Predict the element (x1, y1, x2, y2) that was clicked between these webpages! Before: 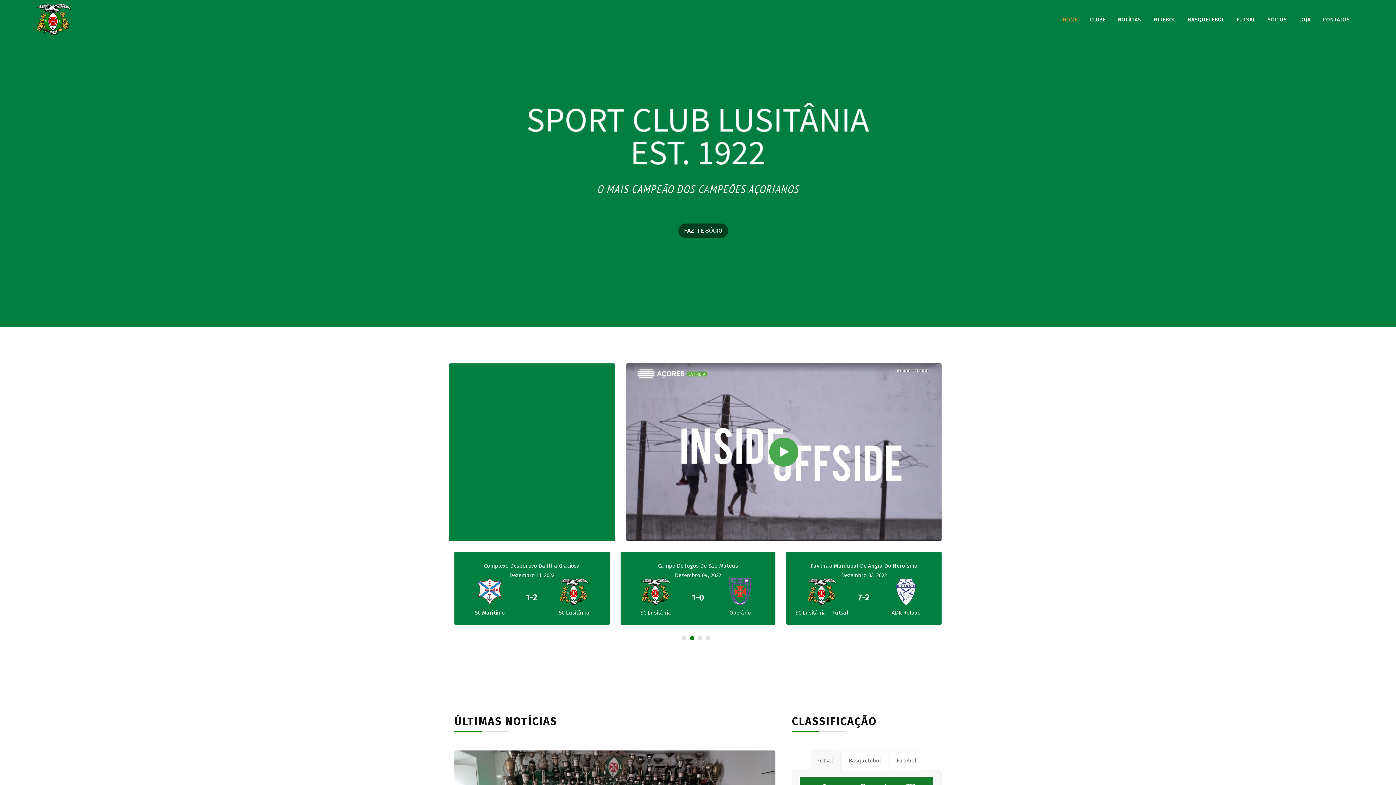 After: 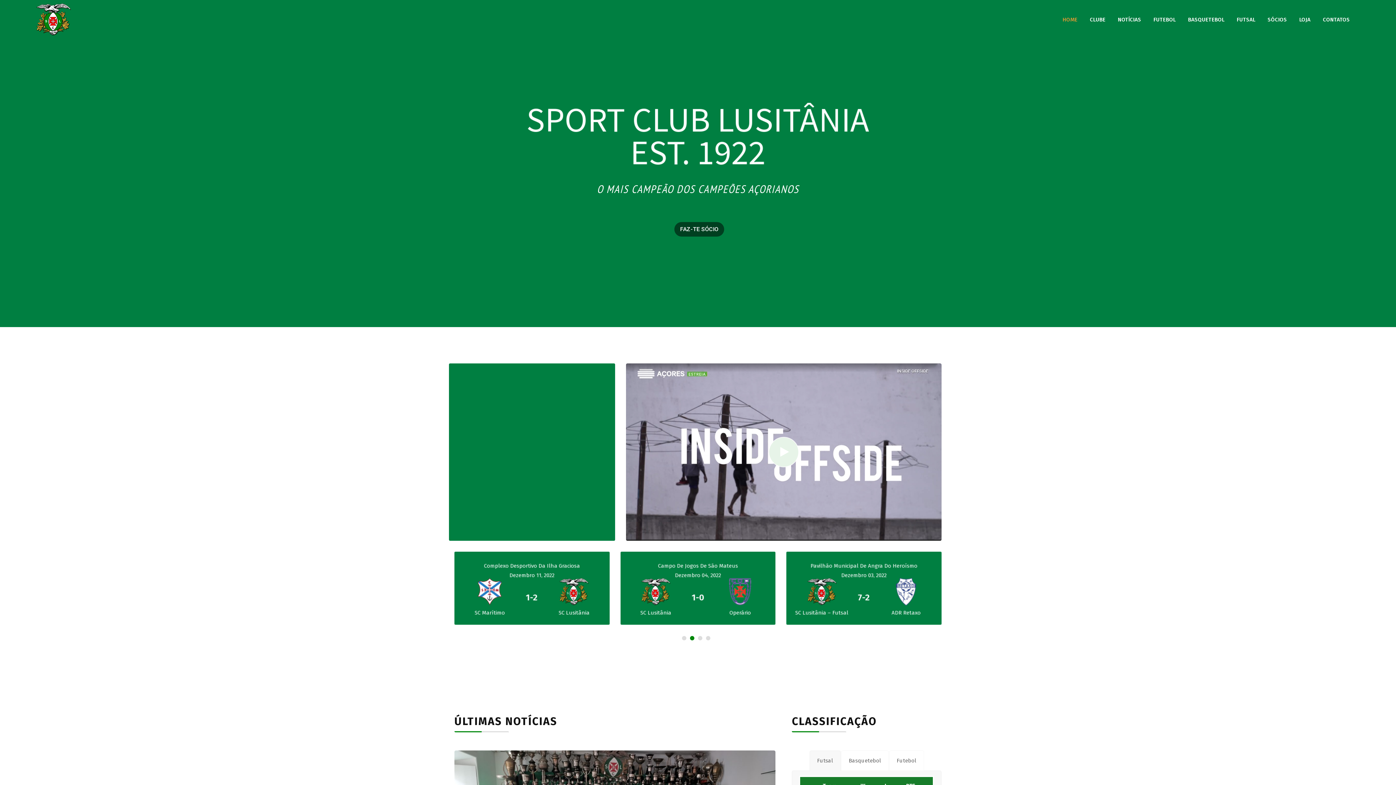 Action: bbox: (36, 15, 70, 22)